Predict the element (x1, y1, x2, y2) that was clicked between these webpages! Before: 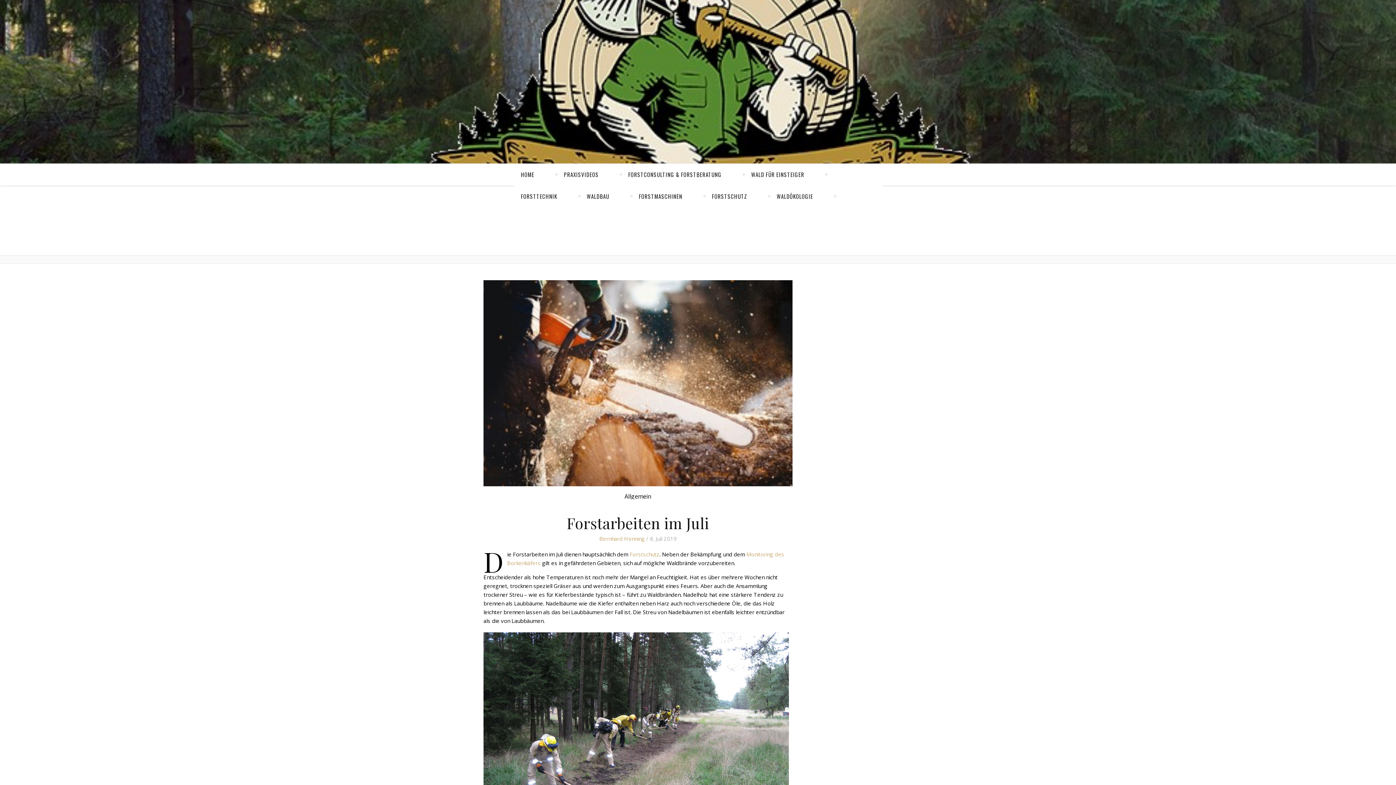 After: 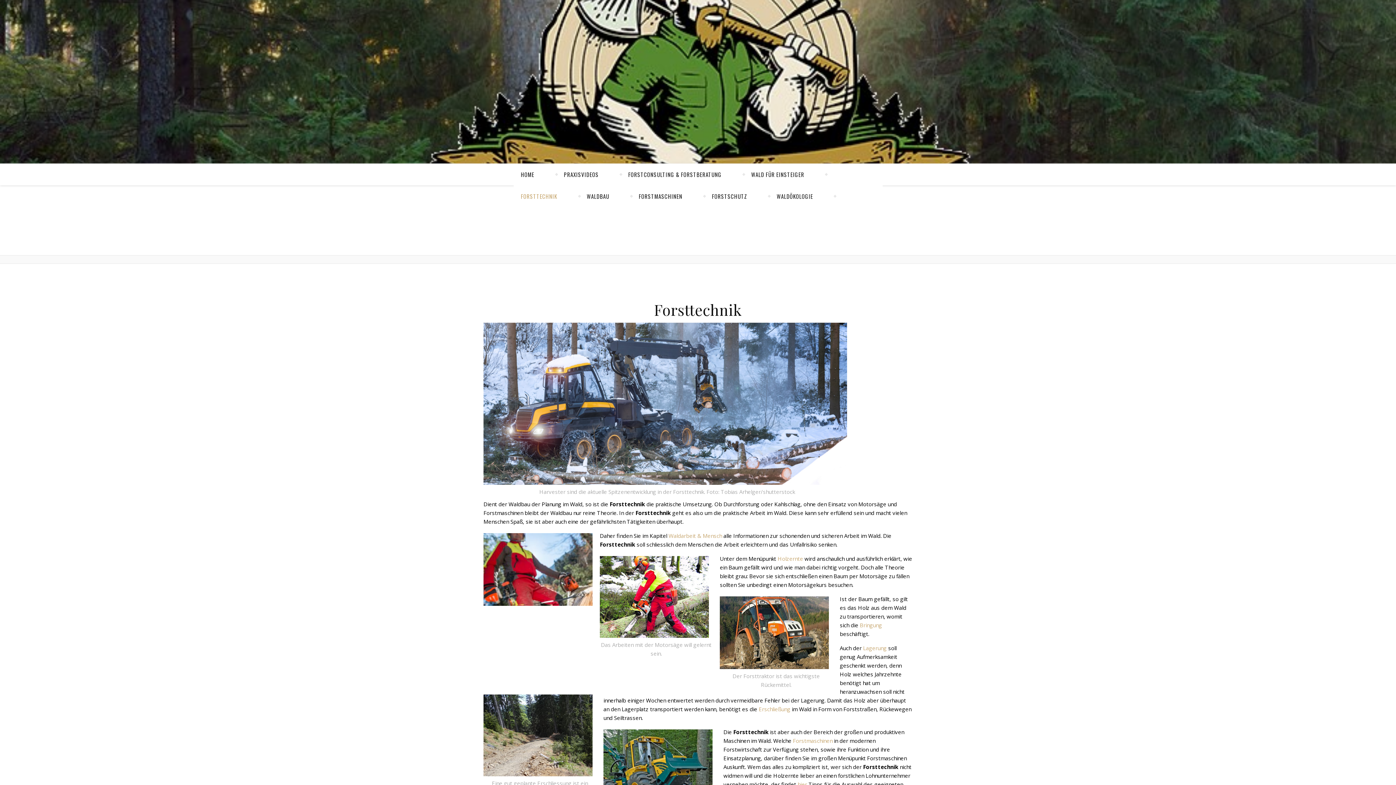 Action: label: FORSTTECHNIK bbox: (521, 185, 557, 207)